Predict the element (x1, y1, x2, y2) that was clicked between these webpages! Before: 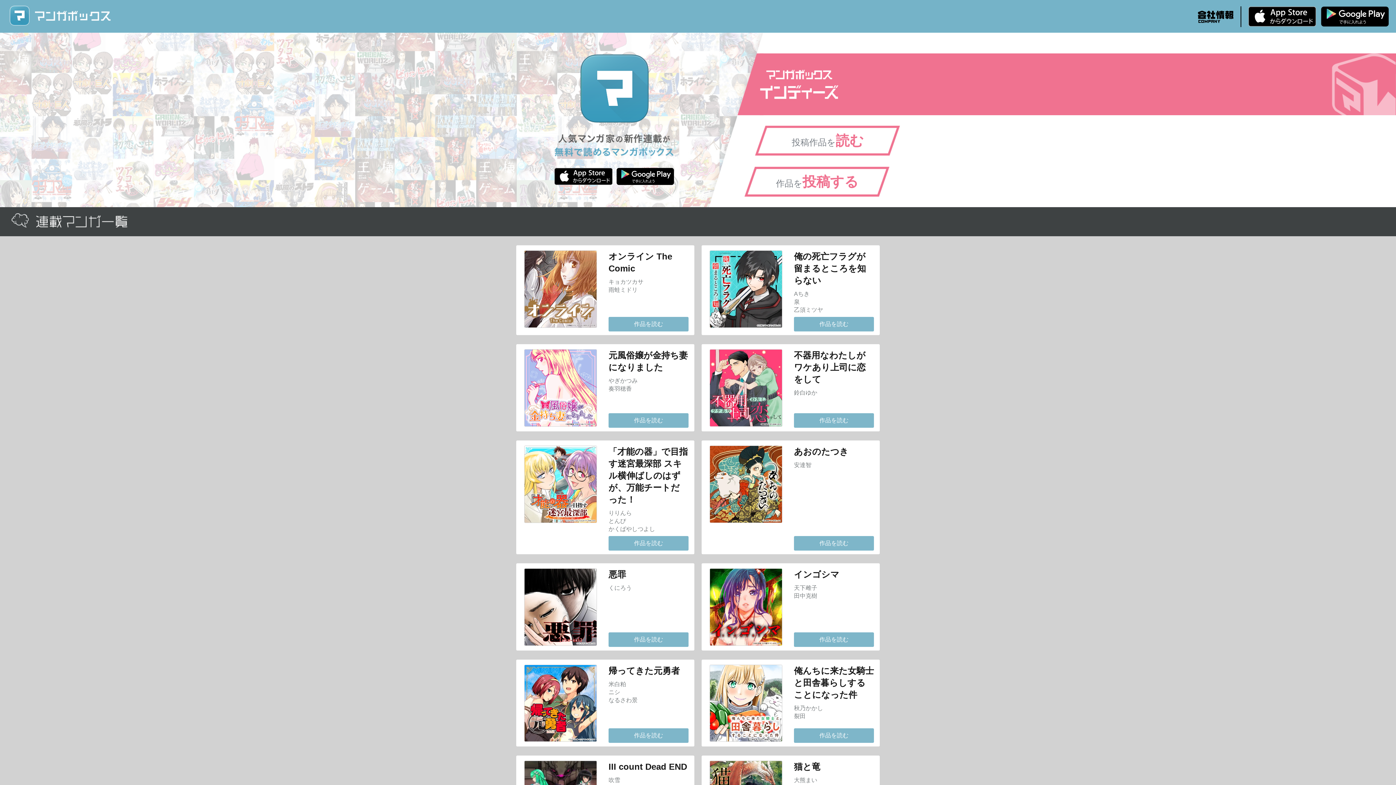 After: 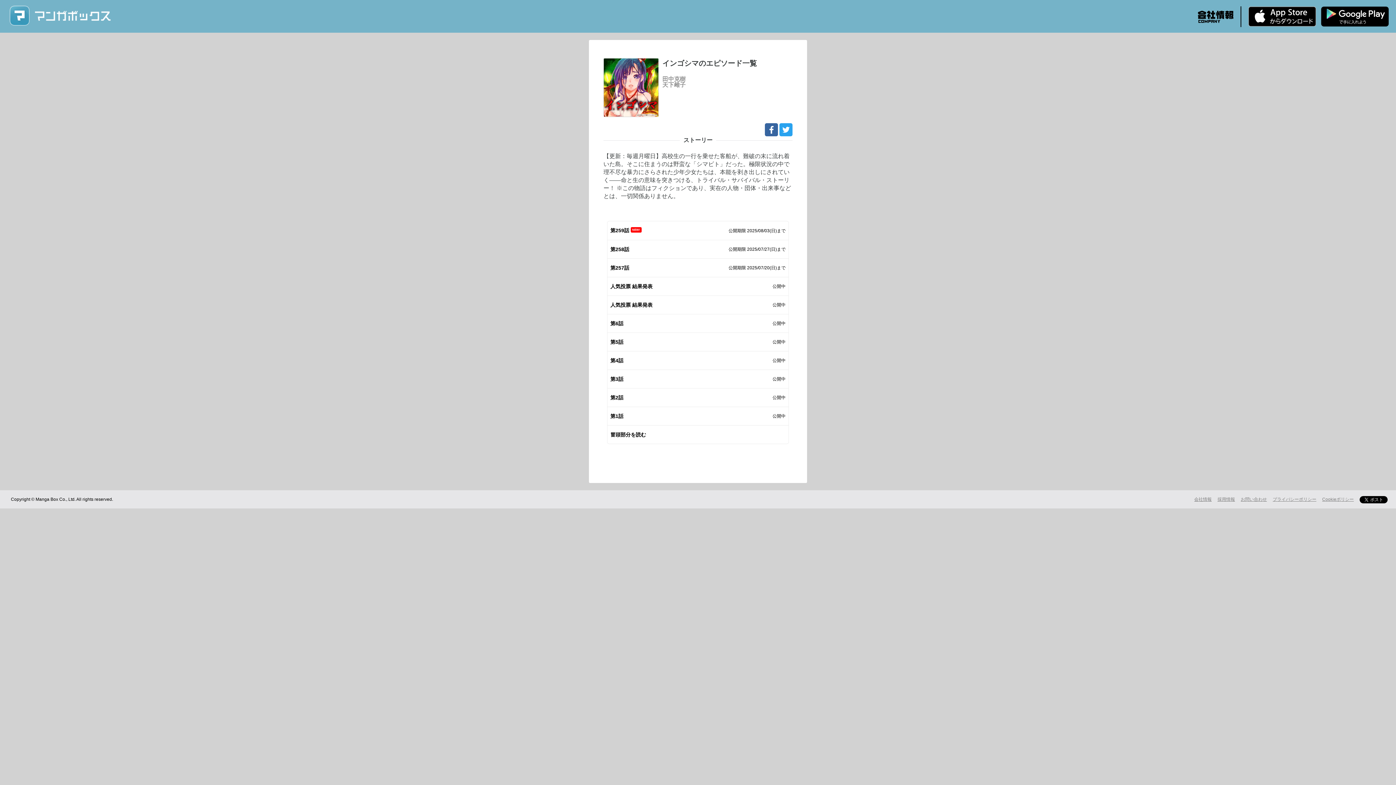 Action: label: 作品を読む bbox: (794, 632, 874, 647)